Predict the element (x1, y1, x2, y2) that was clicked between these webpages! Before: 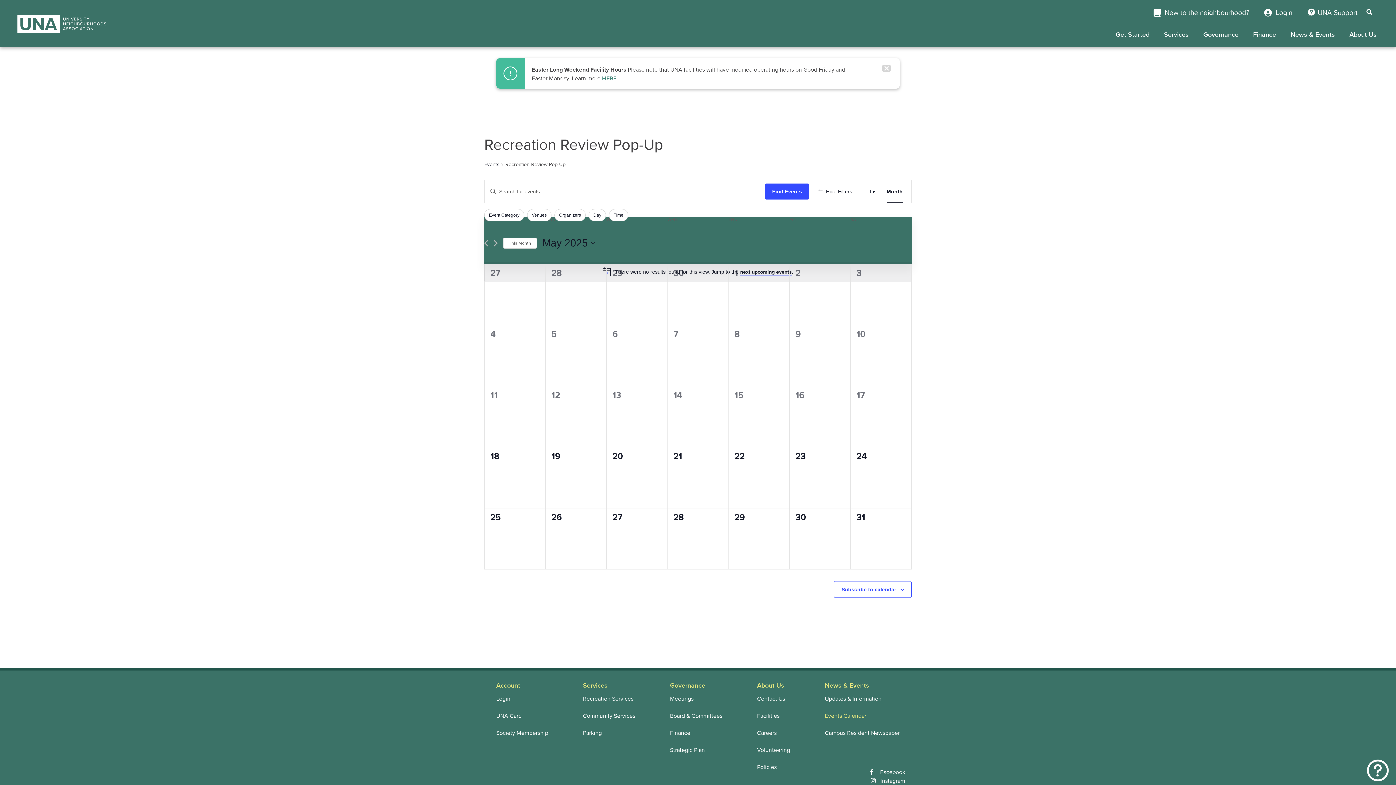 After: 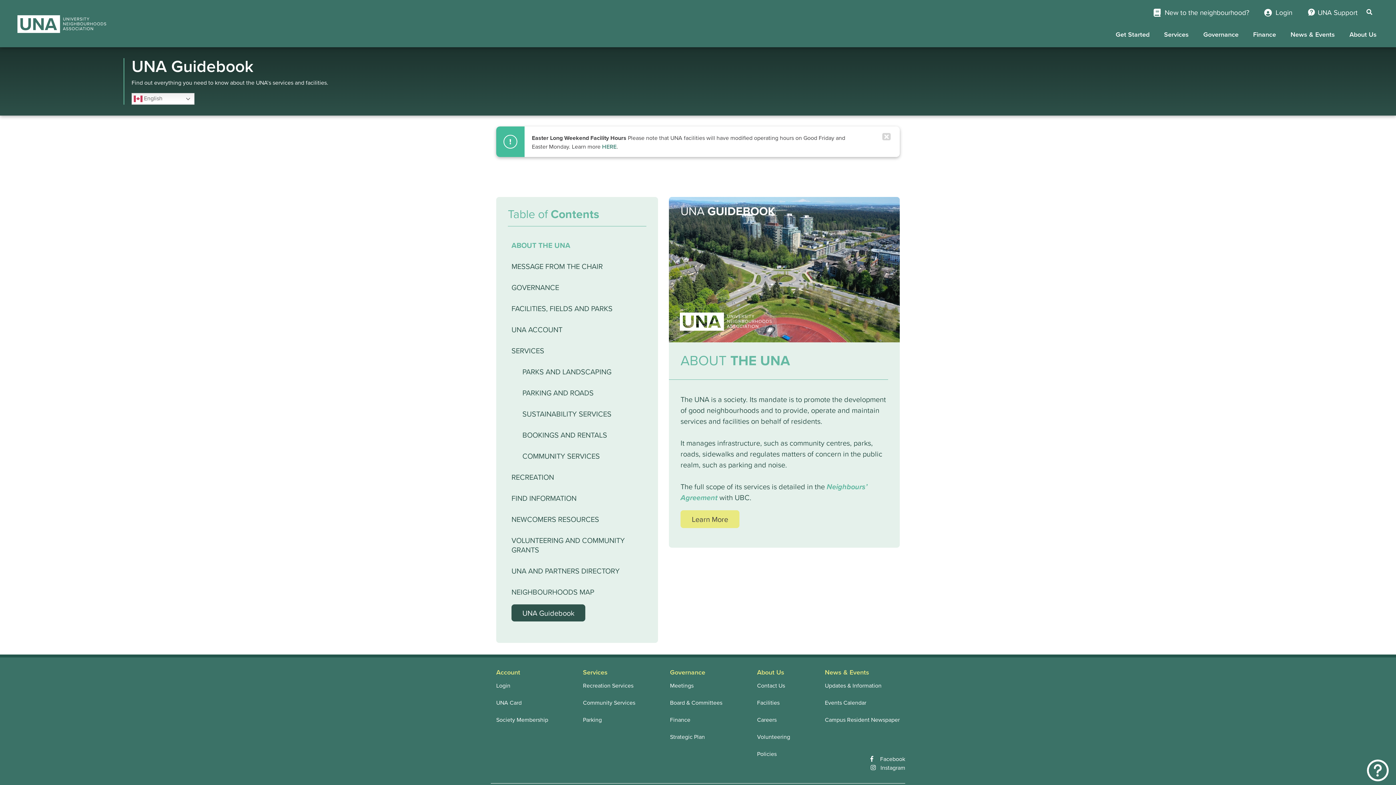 Action: label:  New to the neighbourhood? bbox: (1155, 6, 1249, 17)